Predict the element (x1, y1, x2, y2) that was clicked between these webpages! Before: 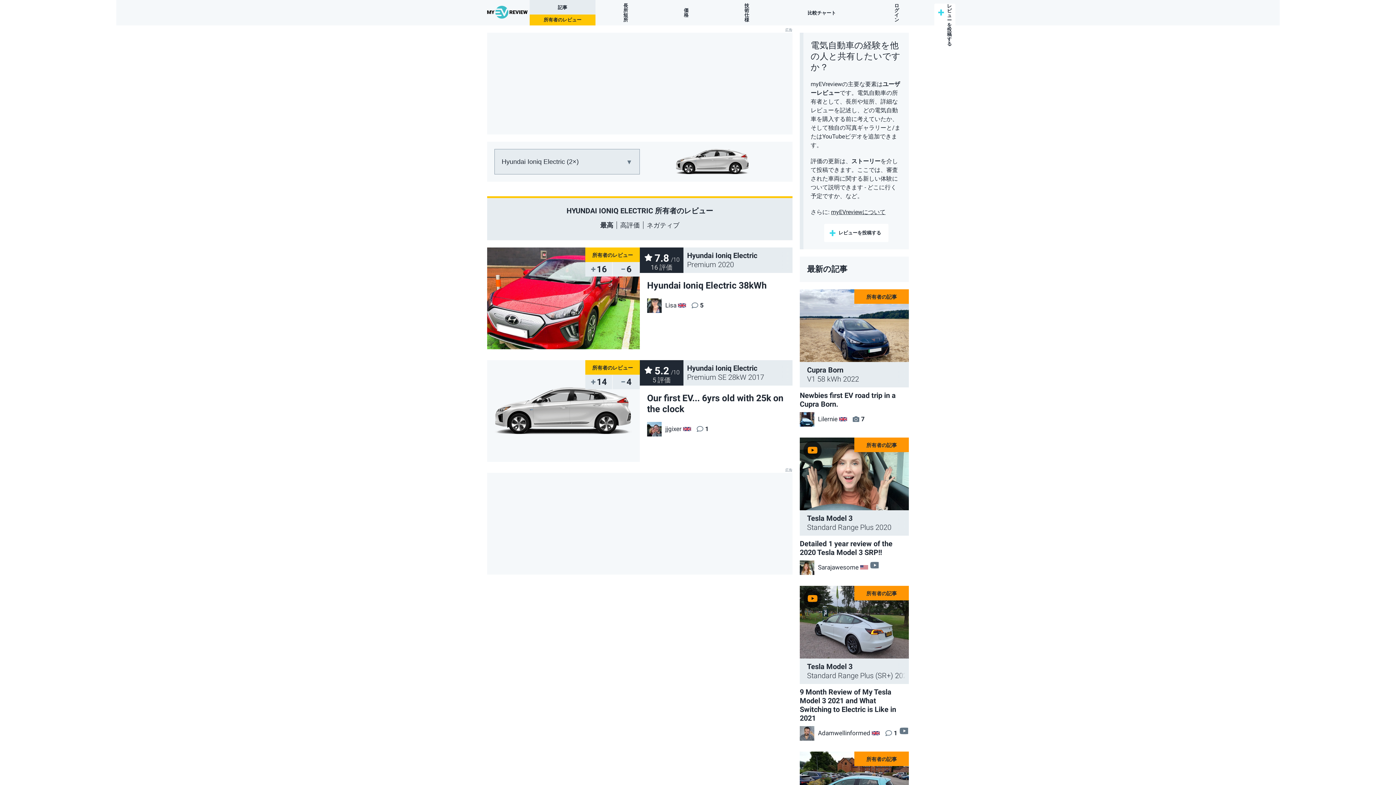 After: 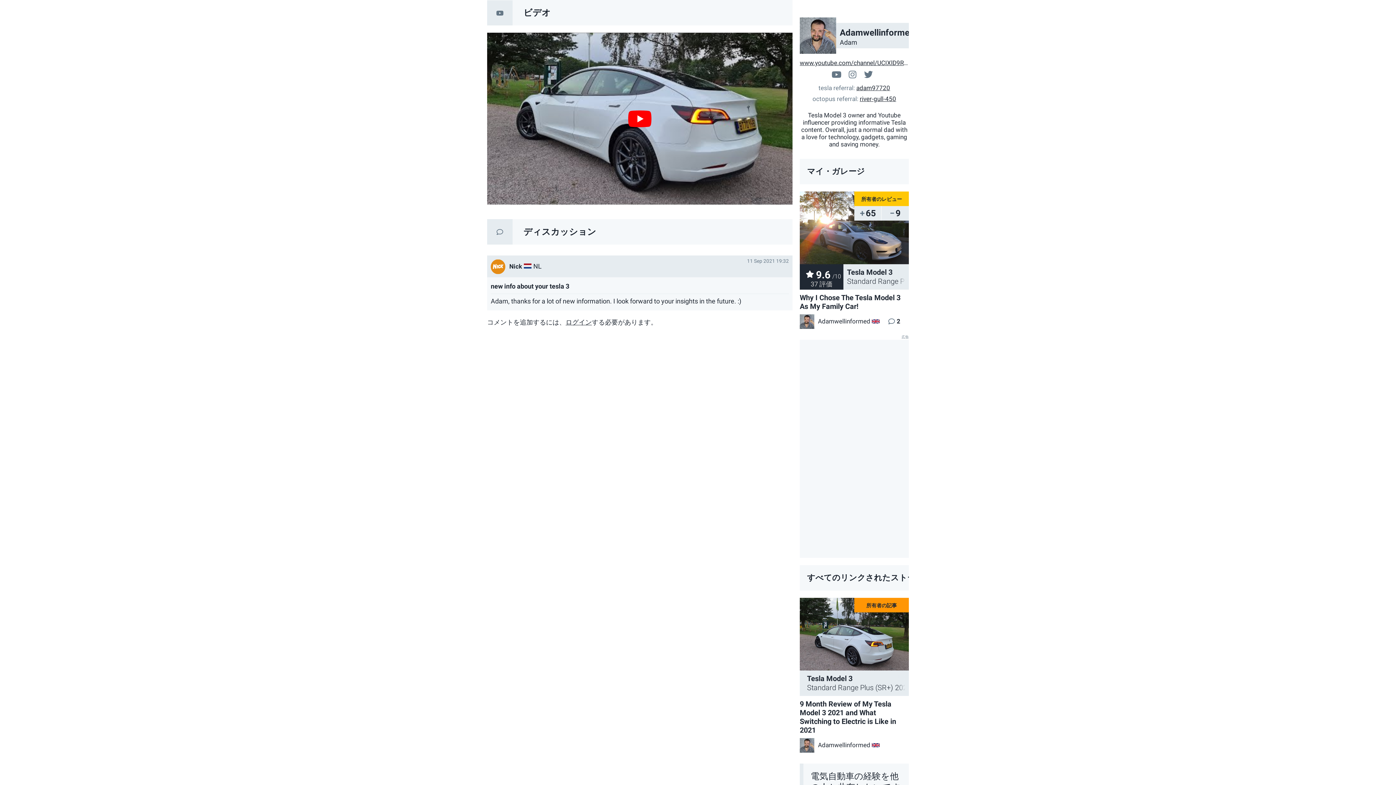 Action: label: ビデオ bbox: (899, 725, 908, 736)